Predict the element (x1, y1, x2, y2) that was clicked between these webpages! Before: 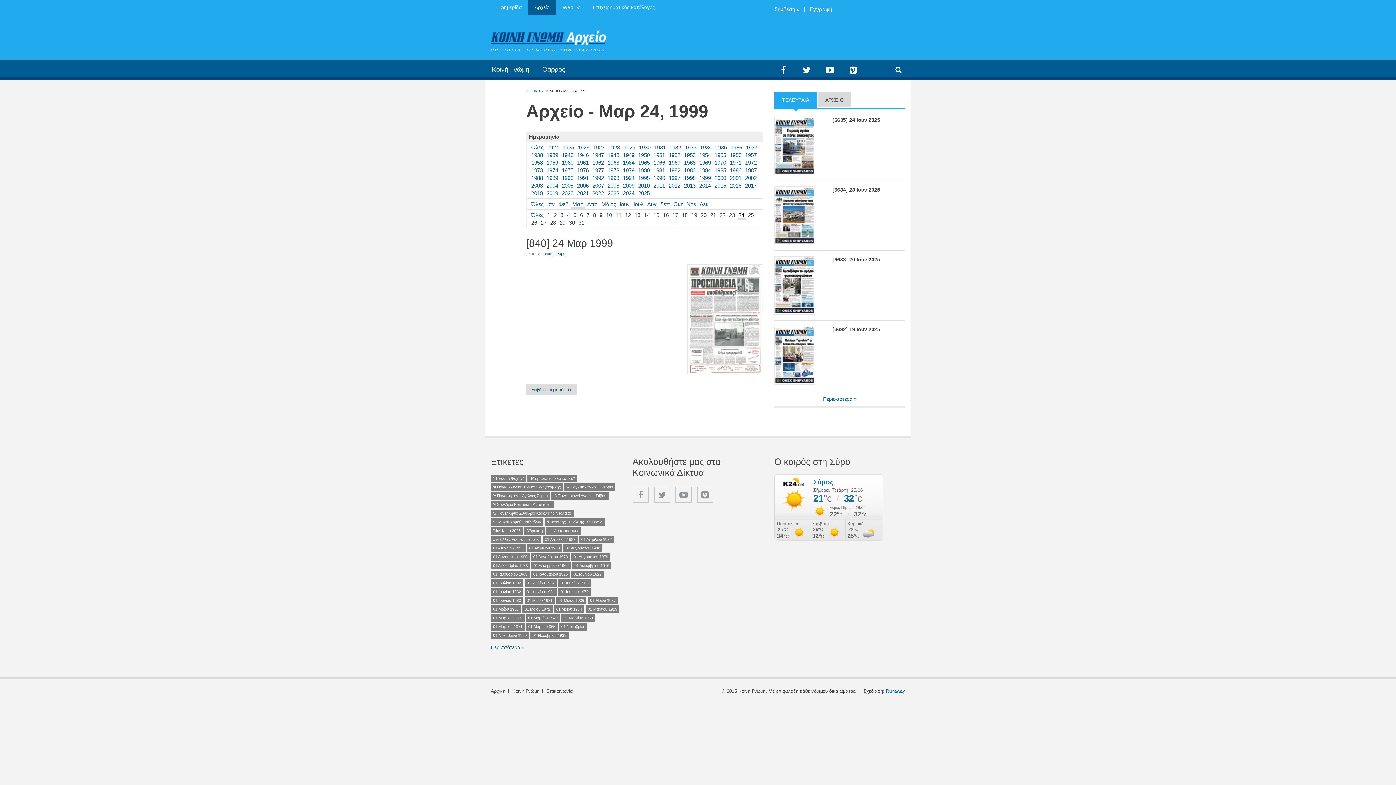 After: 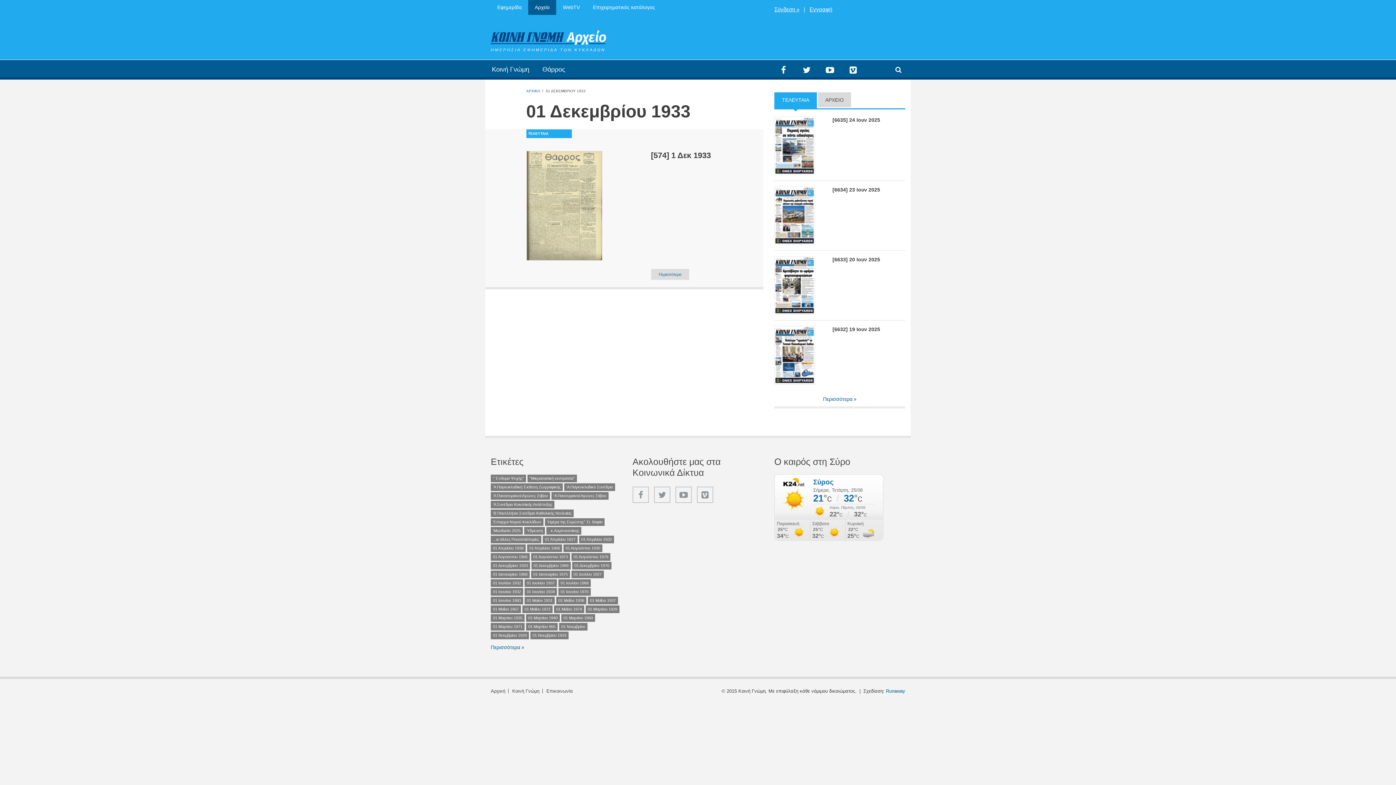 Action: label: 01 Δεκεμβρίου 1933 bbox: (490, 562, 530, 569)